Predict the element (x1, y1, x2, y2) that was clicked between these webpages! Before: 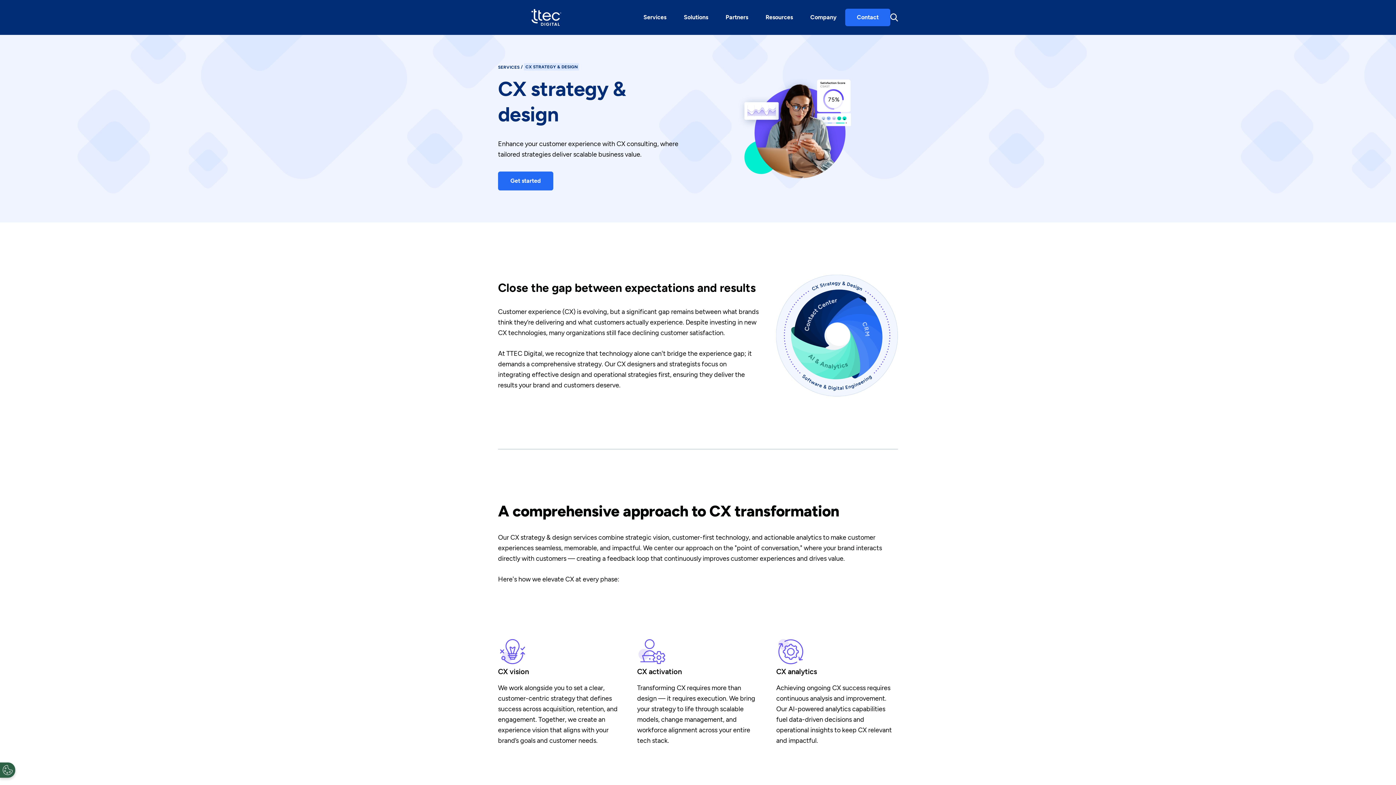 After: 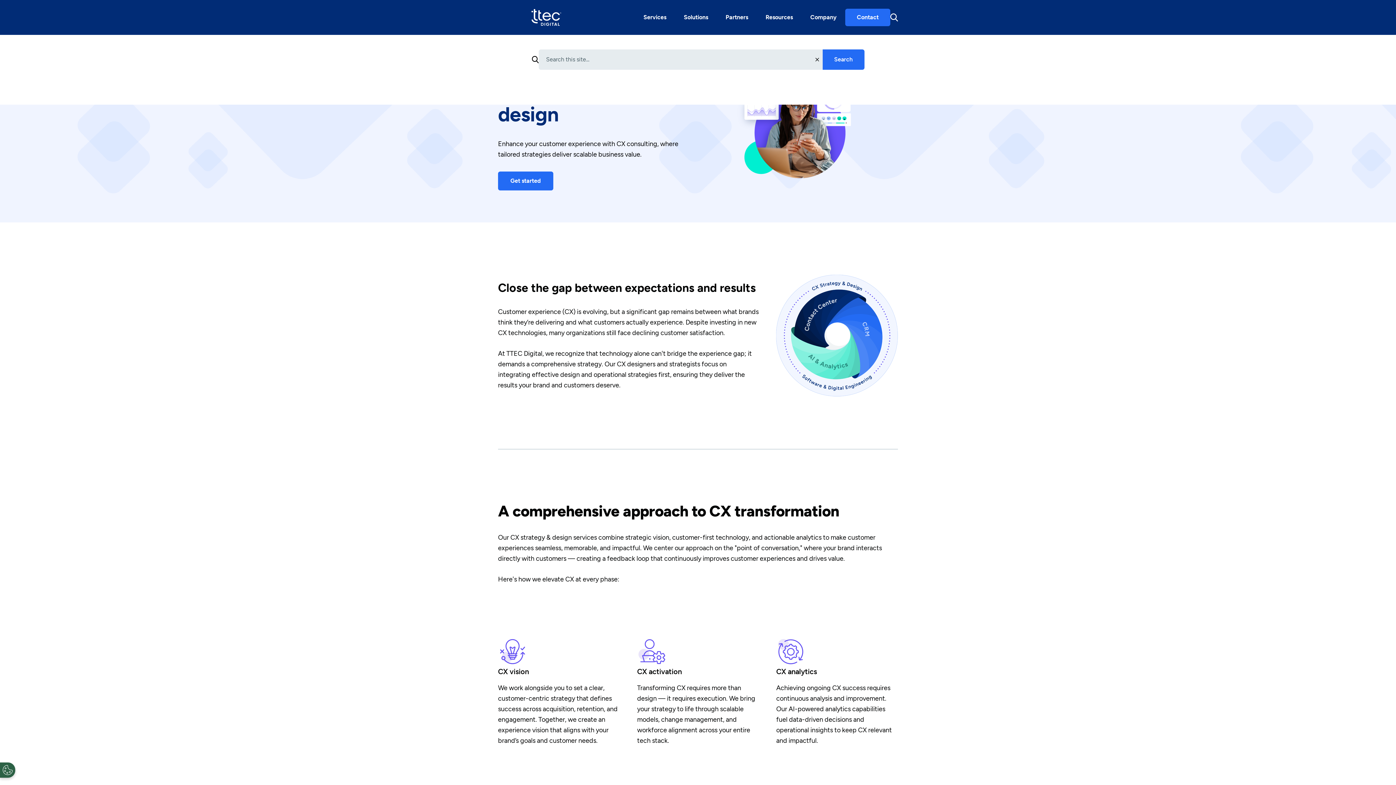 Action: bbox: (890, 13, 898, 21) label: Open search